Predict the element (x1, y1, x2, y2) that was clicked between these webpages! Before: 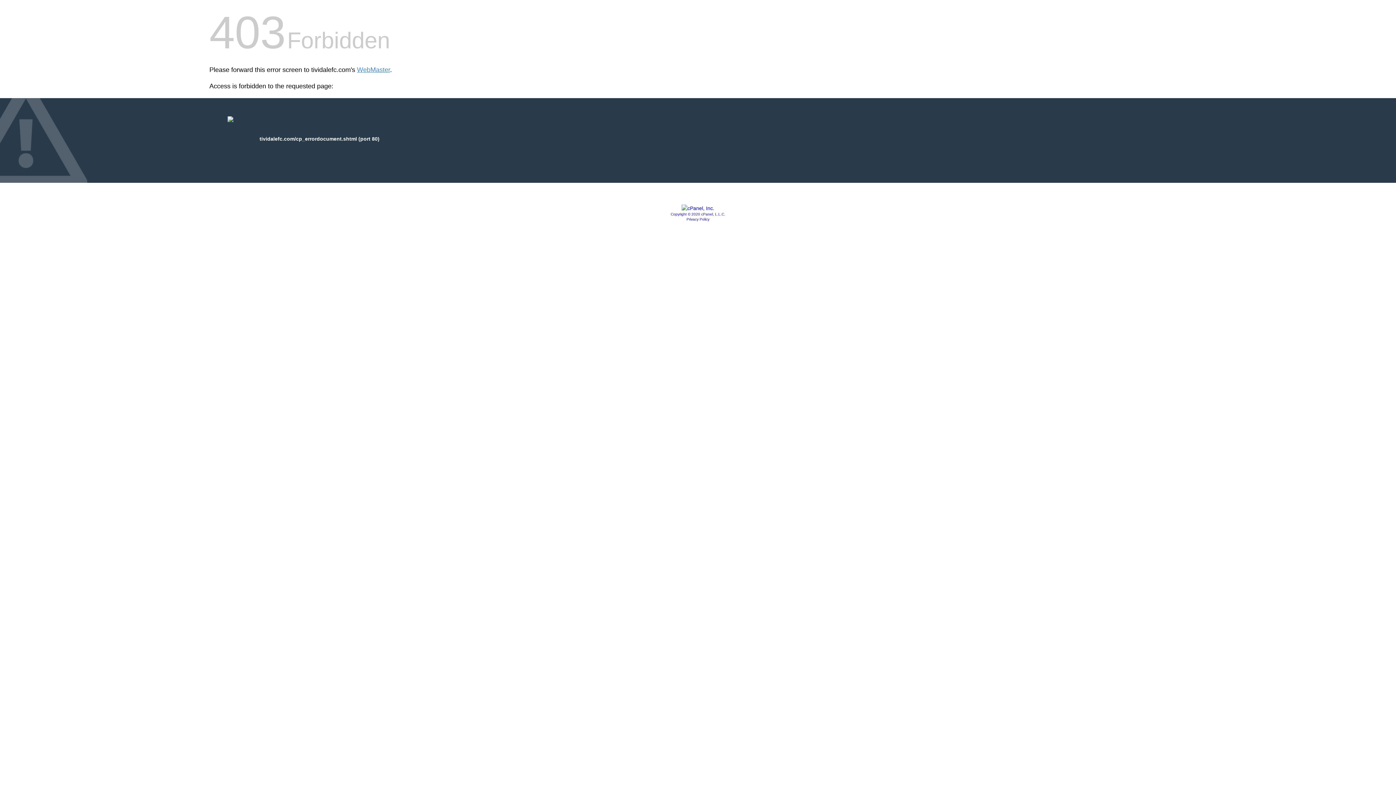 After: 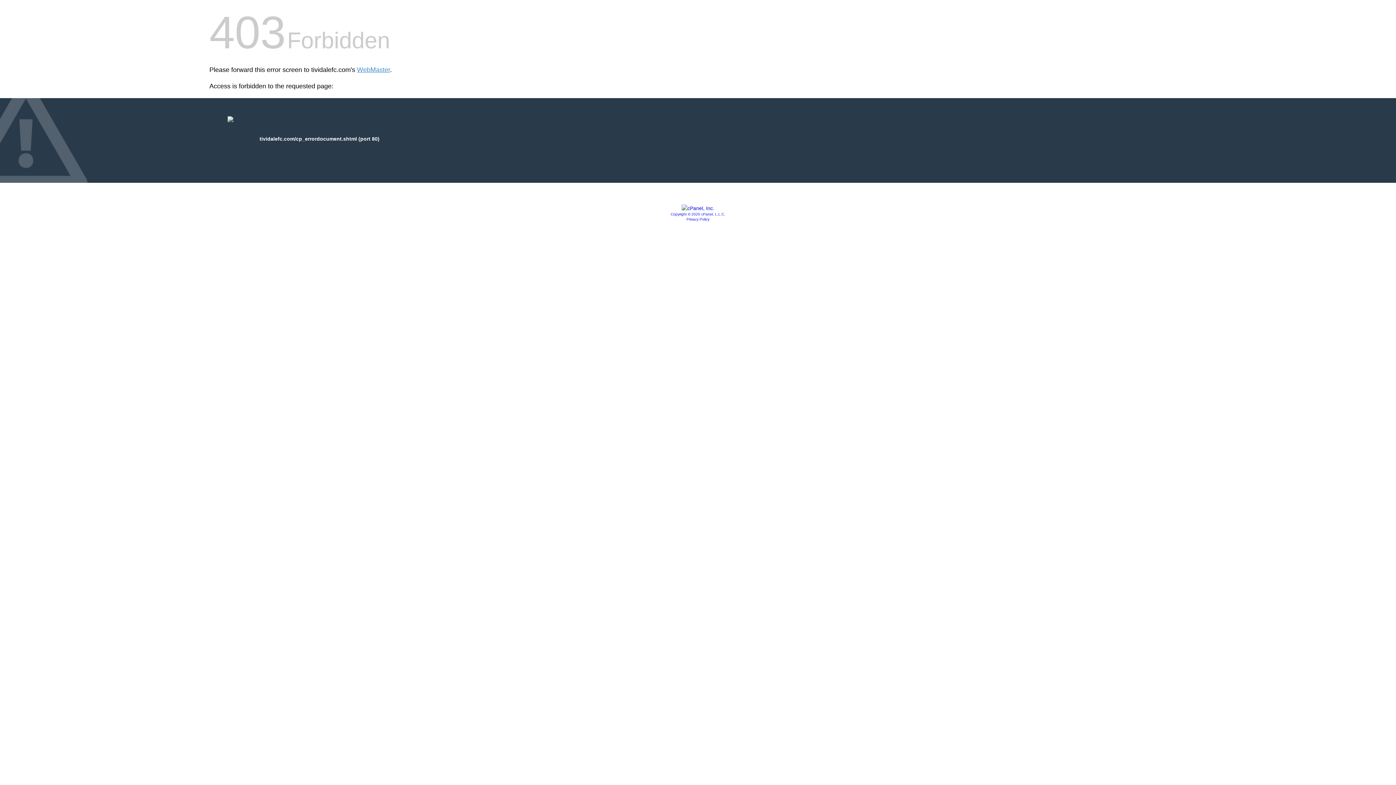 Action: bbox: (681, 205, 714, 211)